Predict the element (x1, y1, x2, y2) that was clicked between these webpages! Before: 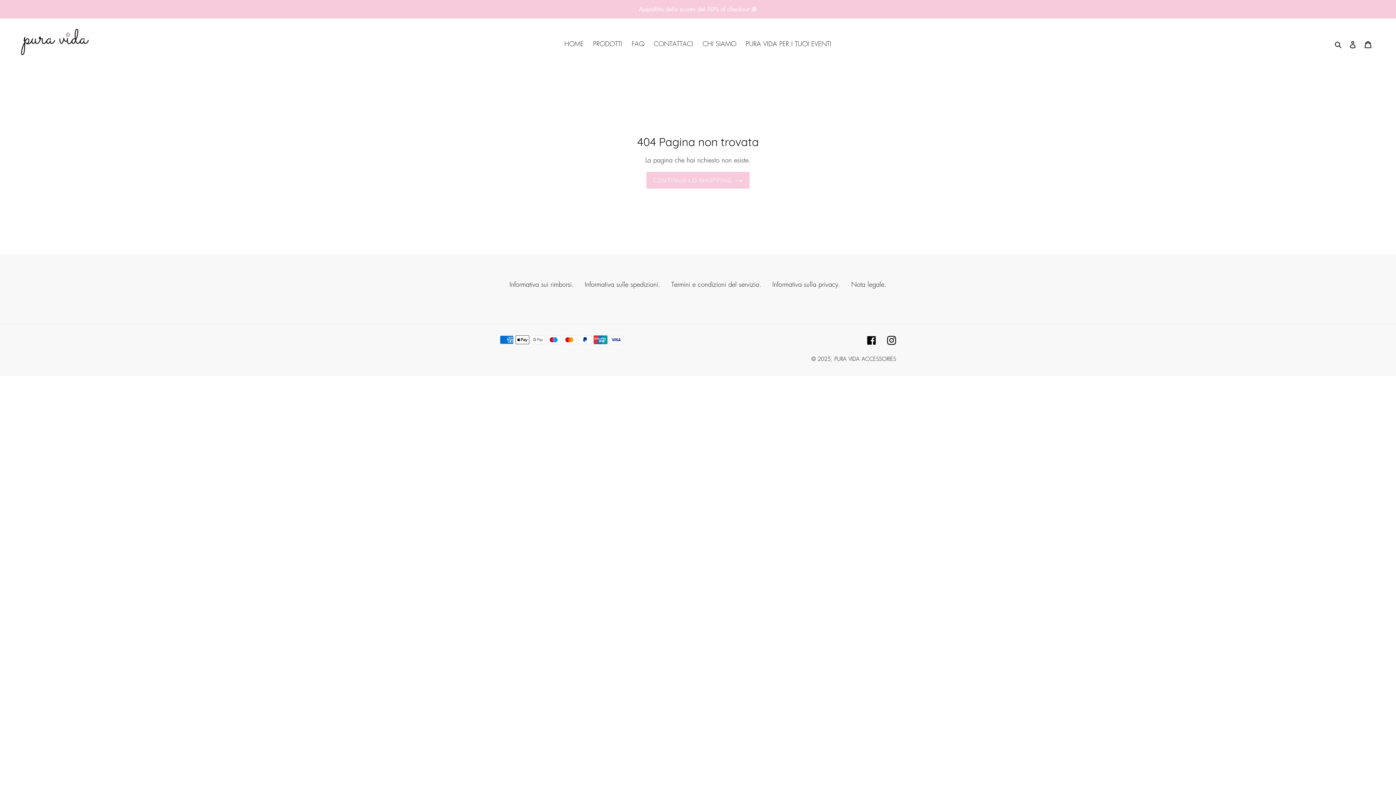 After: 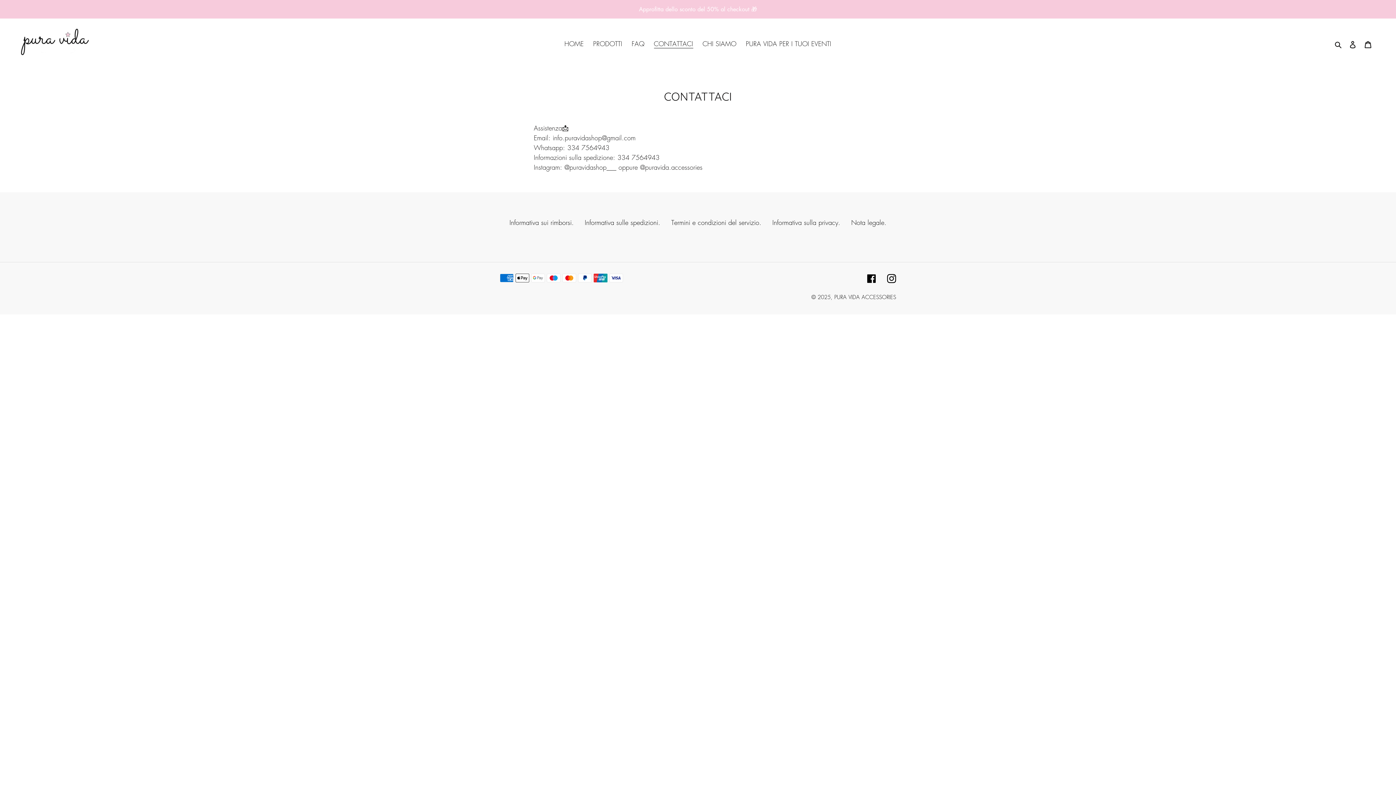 Action: bbox: (650, 37, 696, 49) label: CONTATTACI